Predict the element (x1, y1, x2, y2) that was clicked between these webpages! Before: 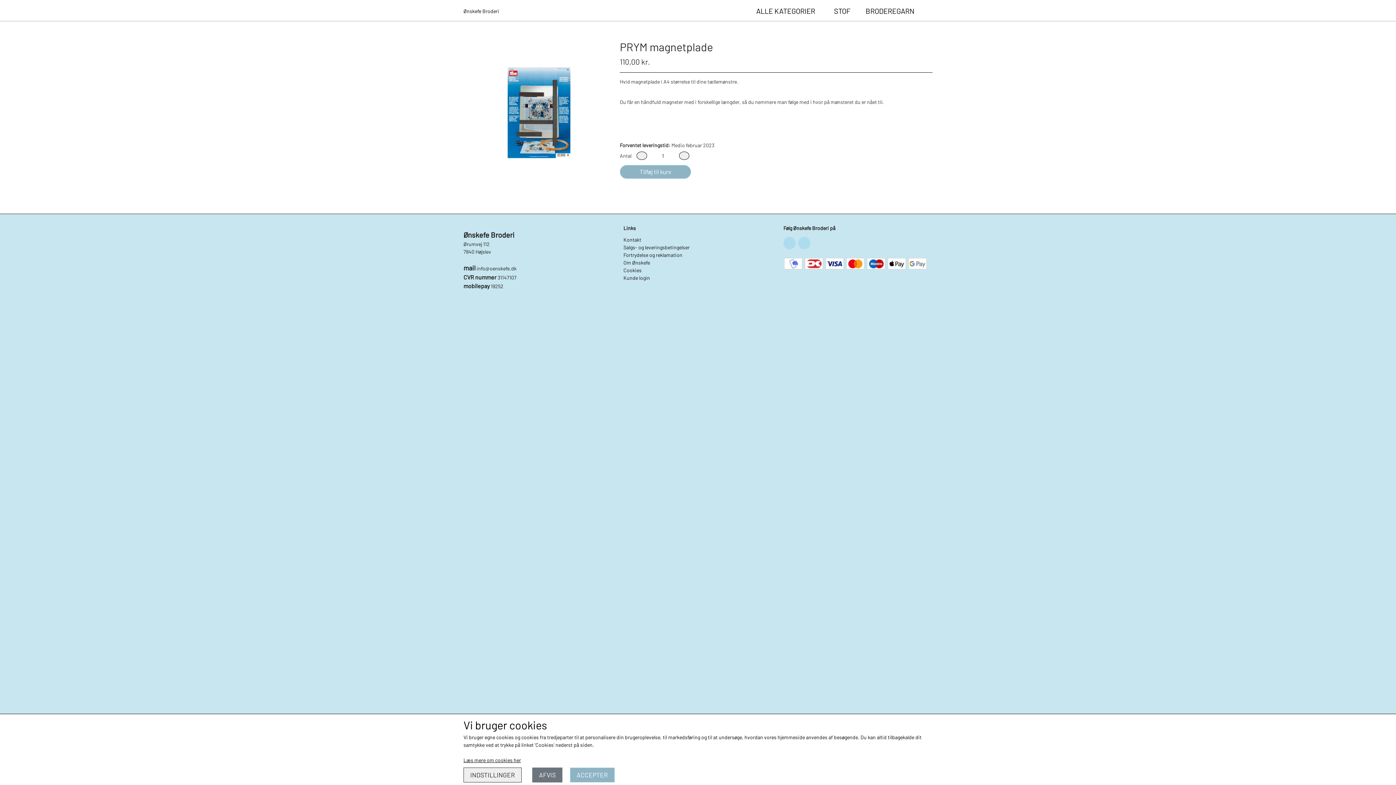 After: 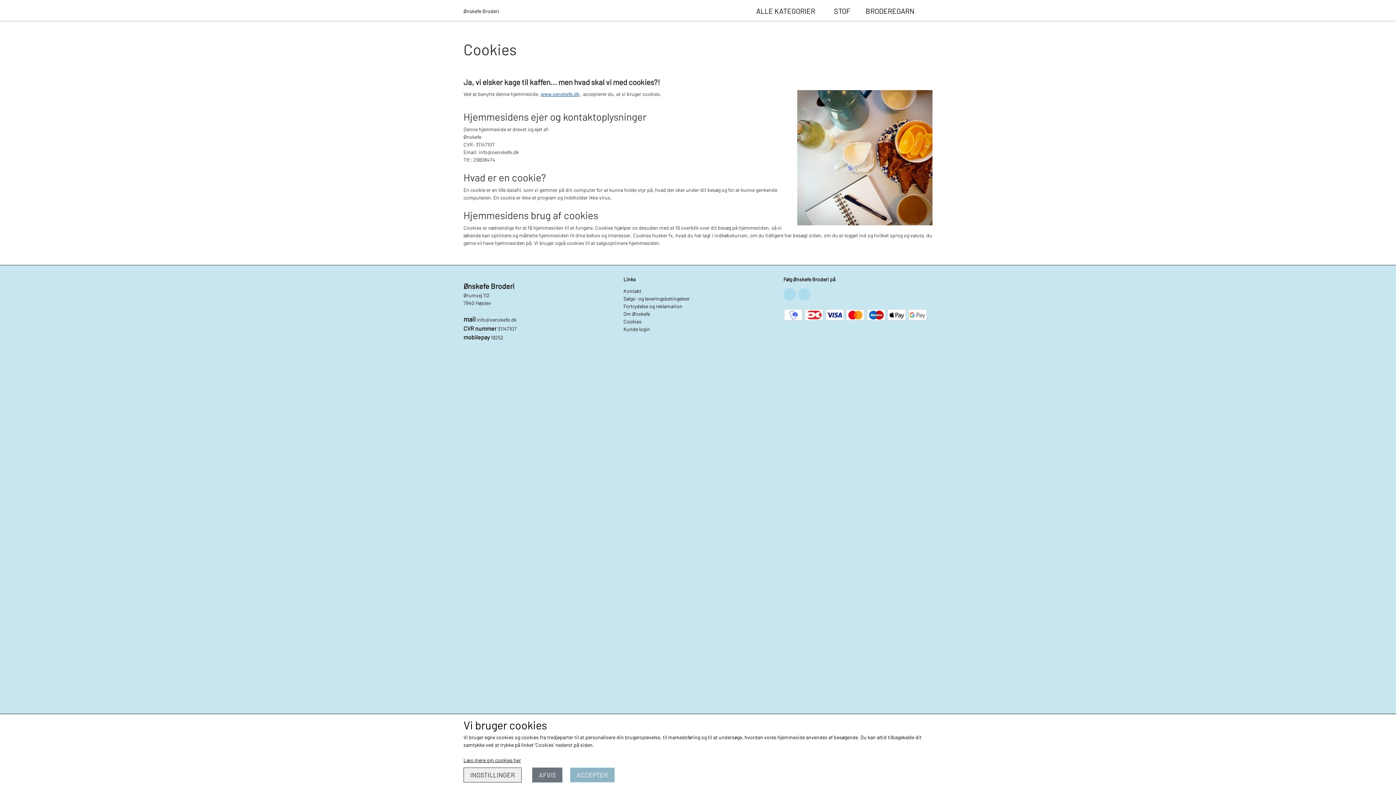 Action: label: Læs mere om cookies her bbox: (463, 757, 521, 763)